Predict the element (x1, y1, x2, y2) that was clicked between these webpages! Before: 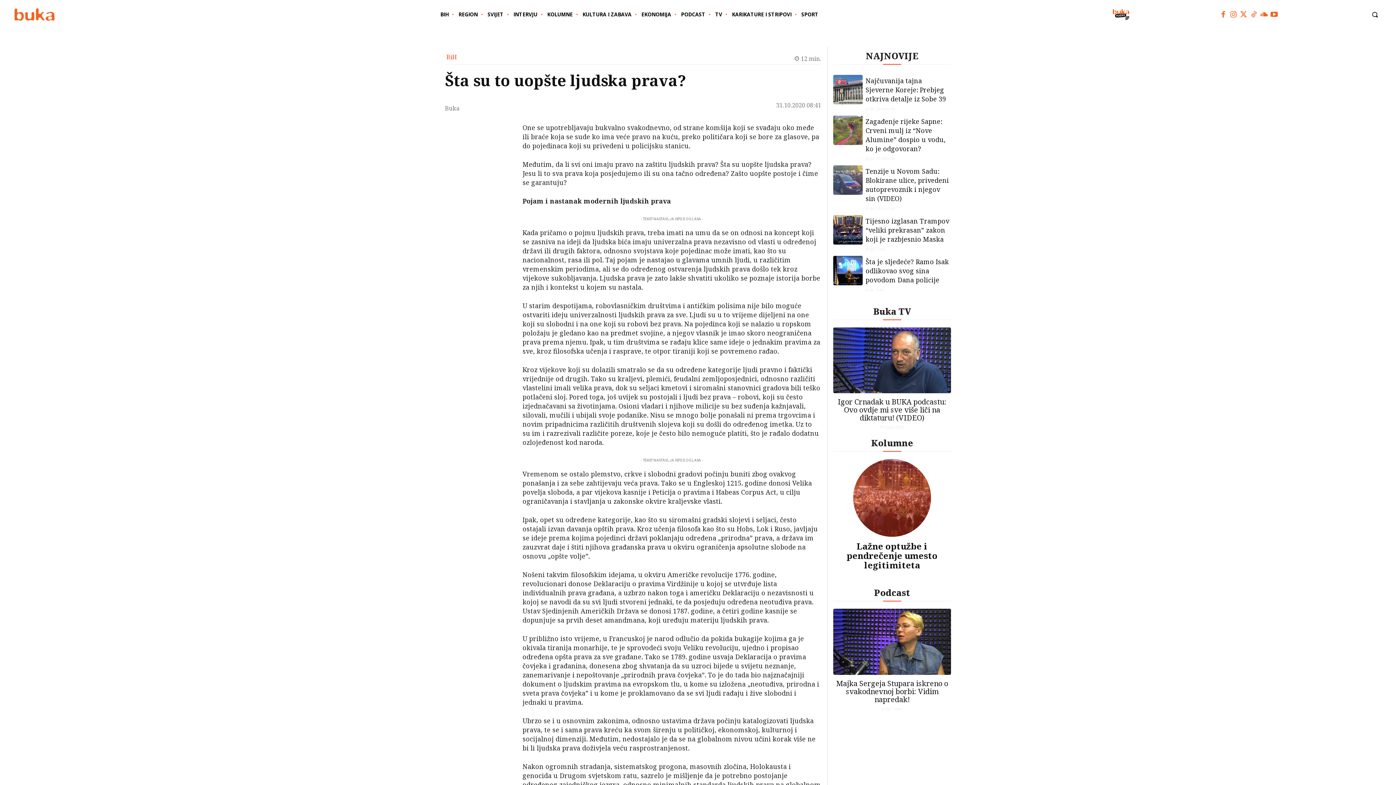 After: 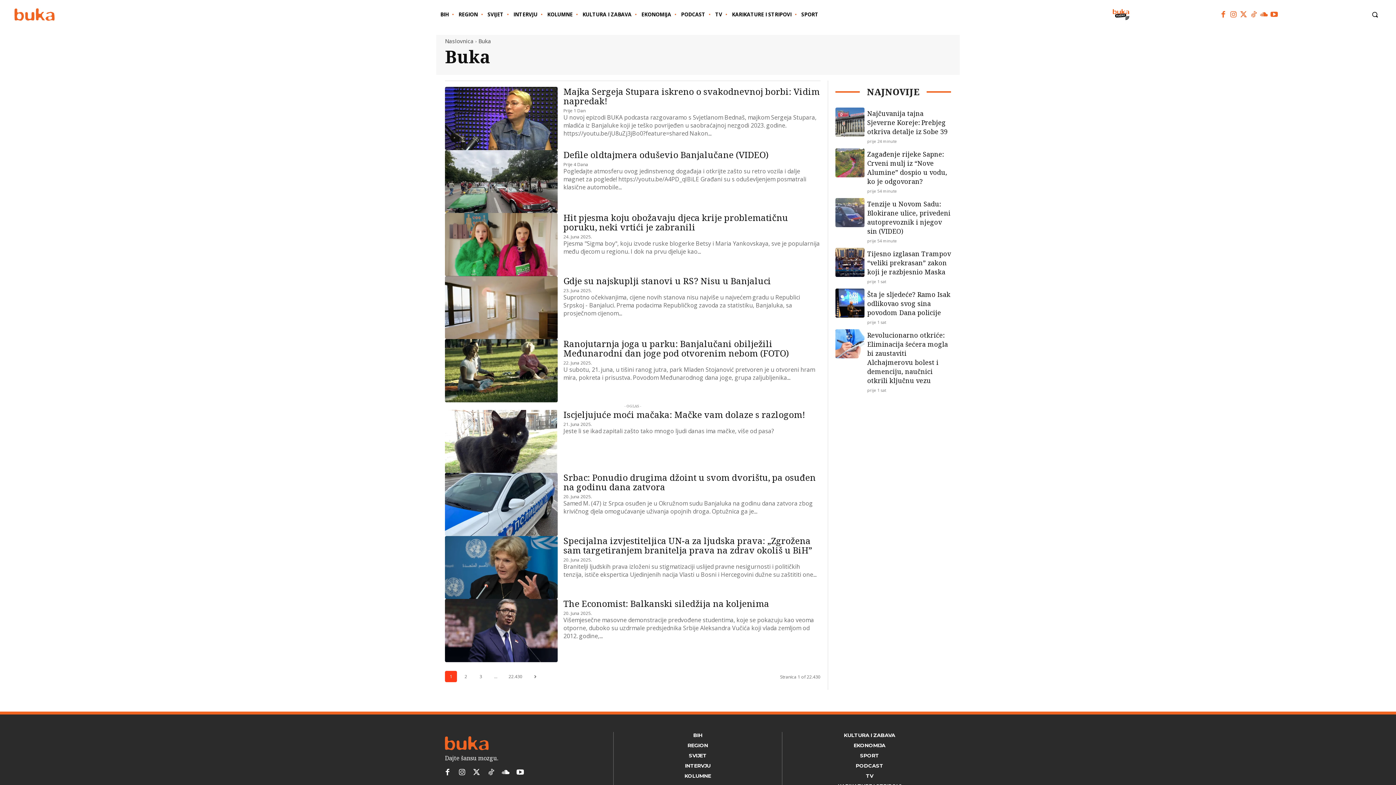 Action: bbox: (445, 105, 459, 111) label: Buka